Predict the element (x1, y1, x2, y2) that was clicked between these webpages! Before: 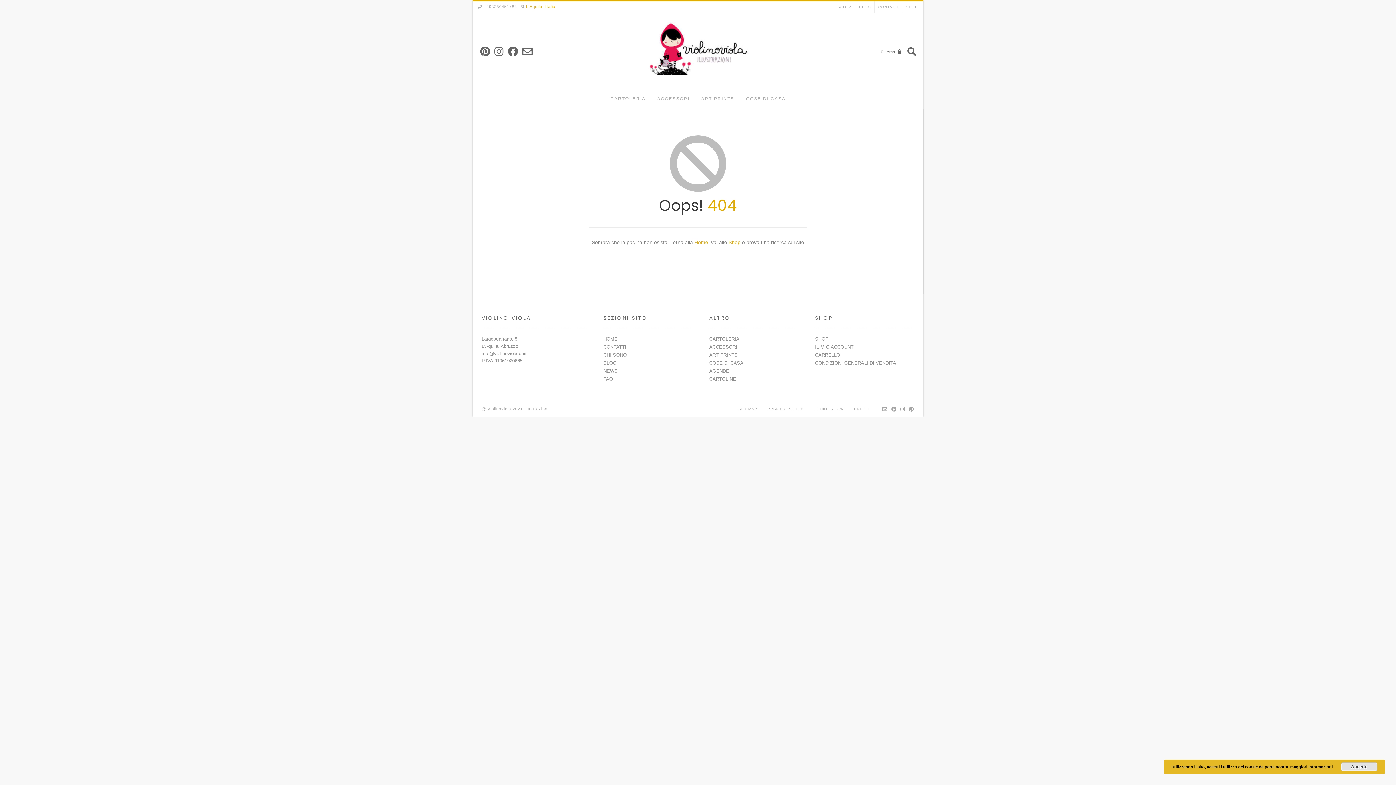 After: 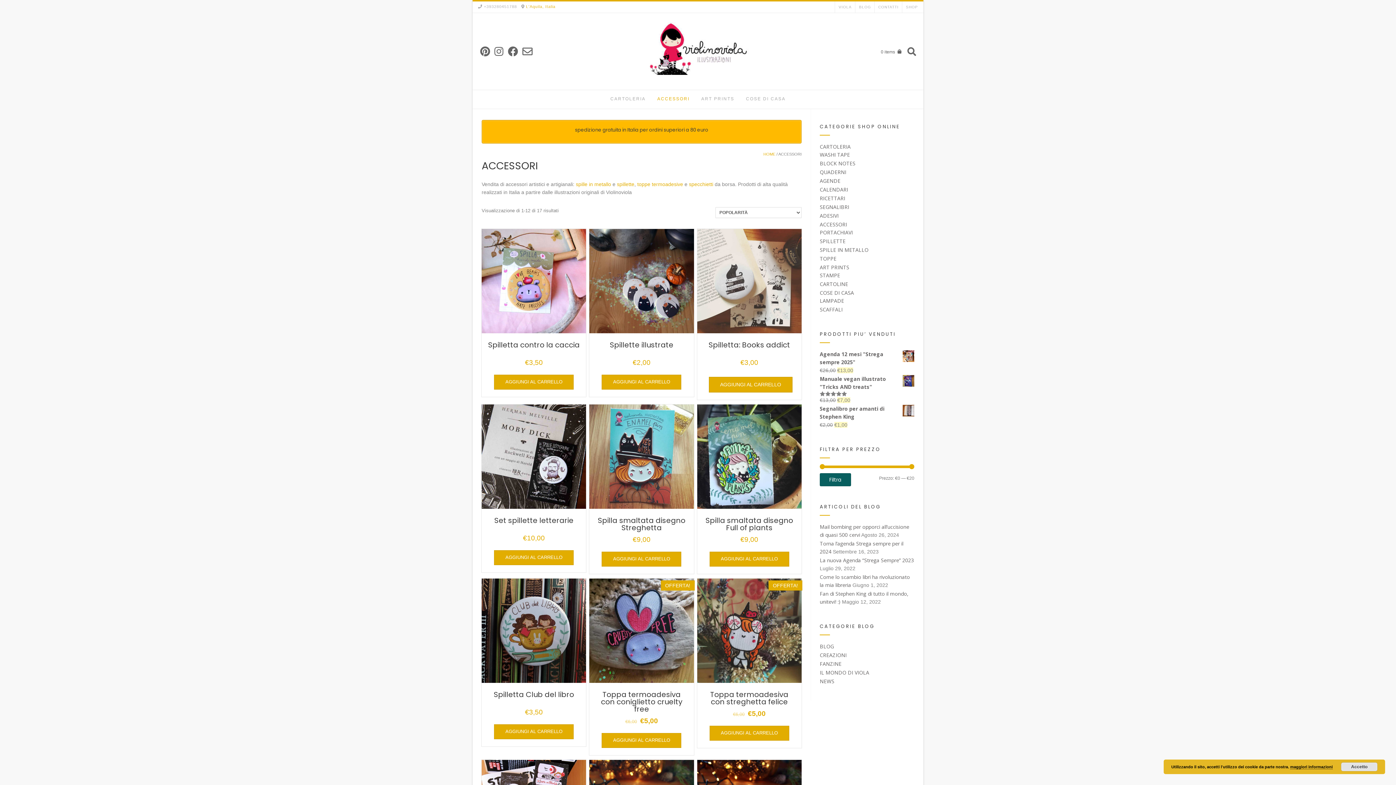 Action: bbox: (651, 89, 695, 109) label: ACCESSORI